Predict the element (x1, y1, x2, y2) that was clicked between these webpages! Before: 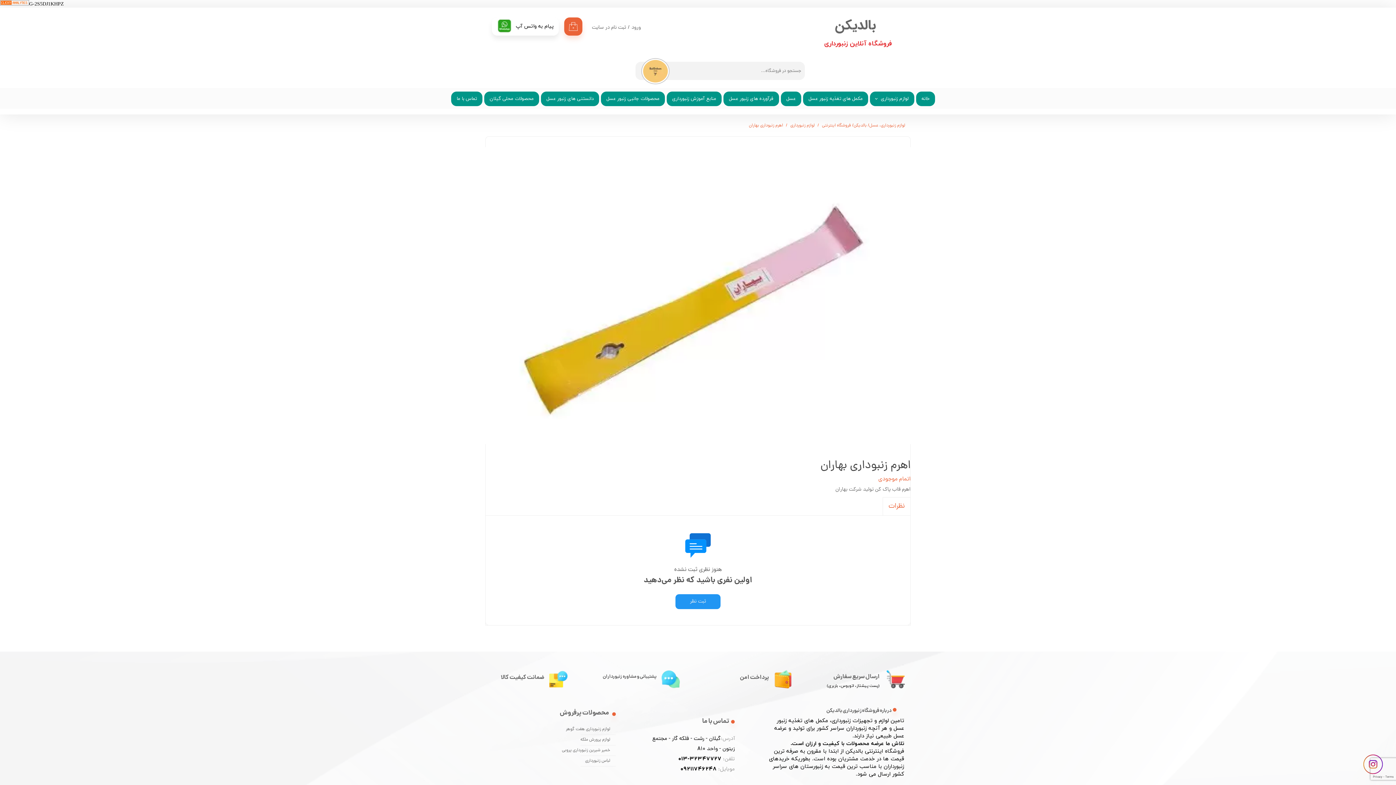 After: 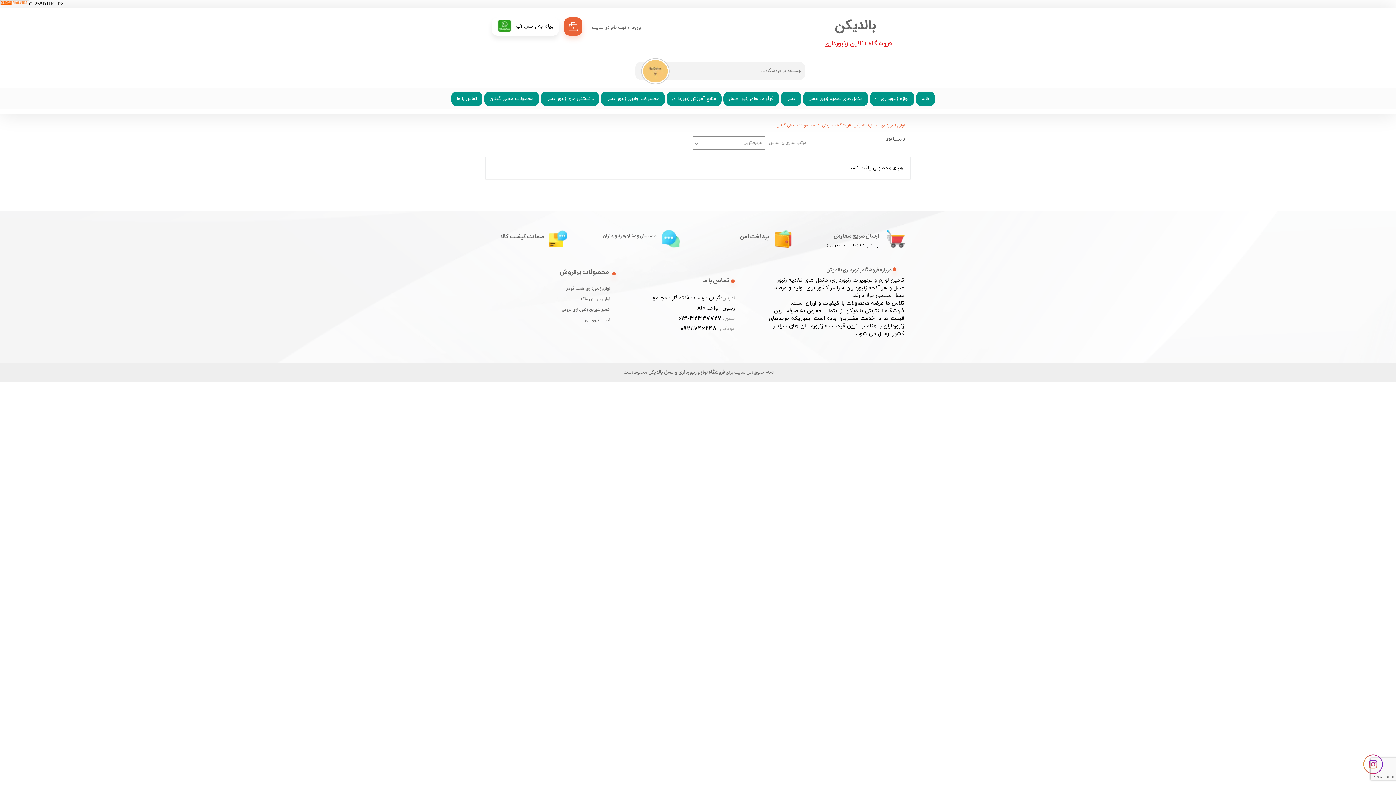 Action: bbox: (484, 91, 539, 106) label: محصولات محلی گیلان